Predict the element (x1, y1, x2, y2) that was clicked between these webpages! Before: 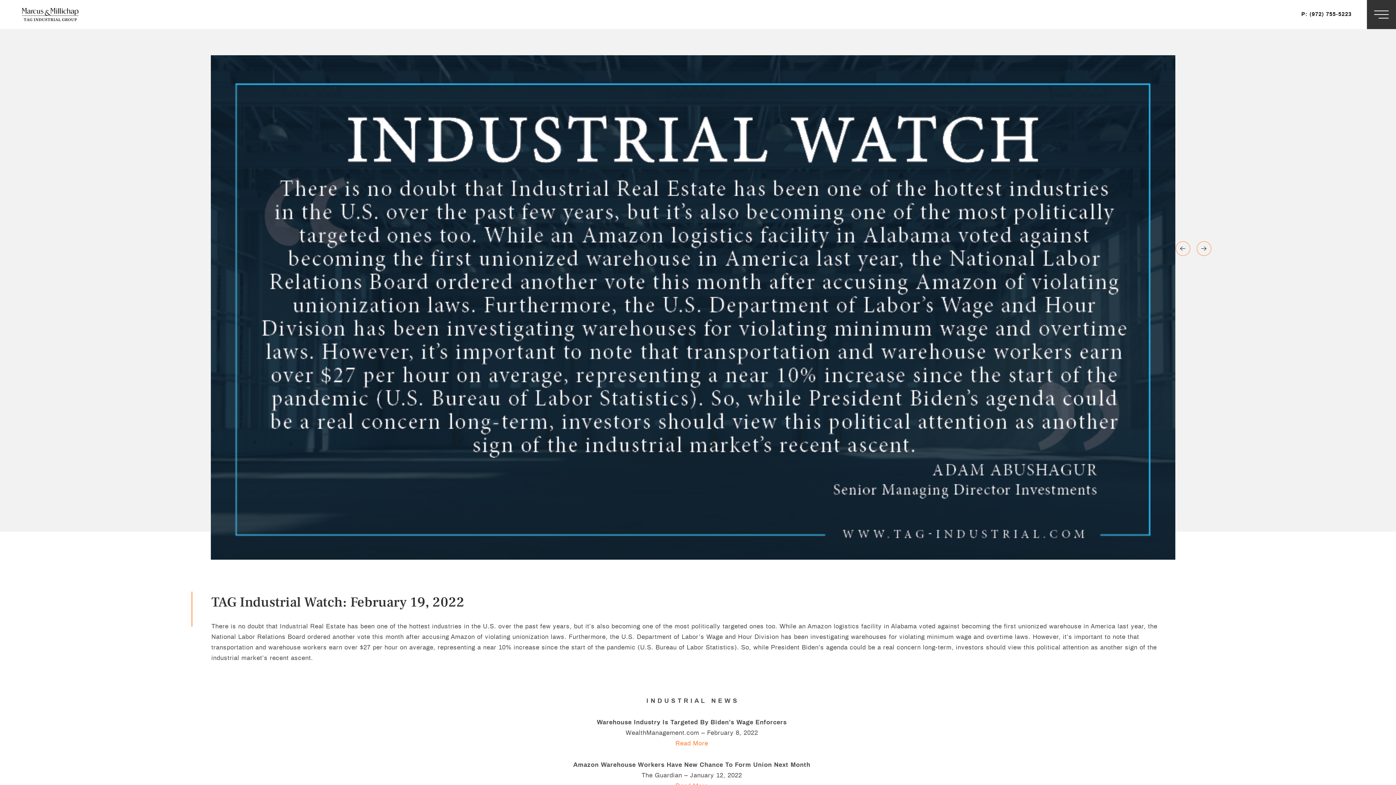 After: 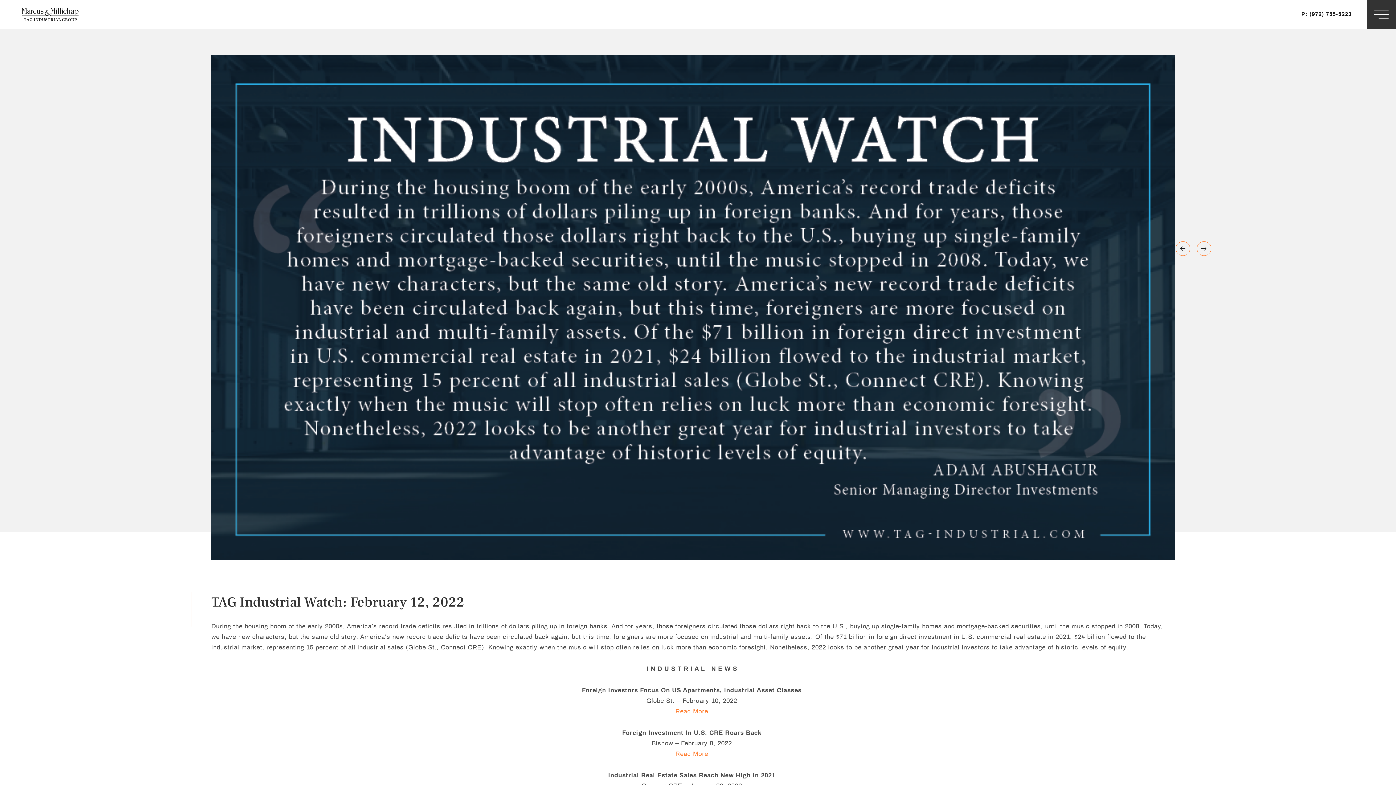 Action: label: Previous page bbox: (1197, 241, 1211, 256)